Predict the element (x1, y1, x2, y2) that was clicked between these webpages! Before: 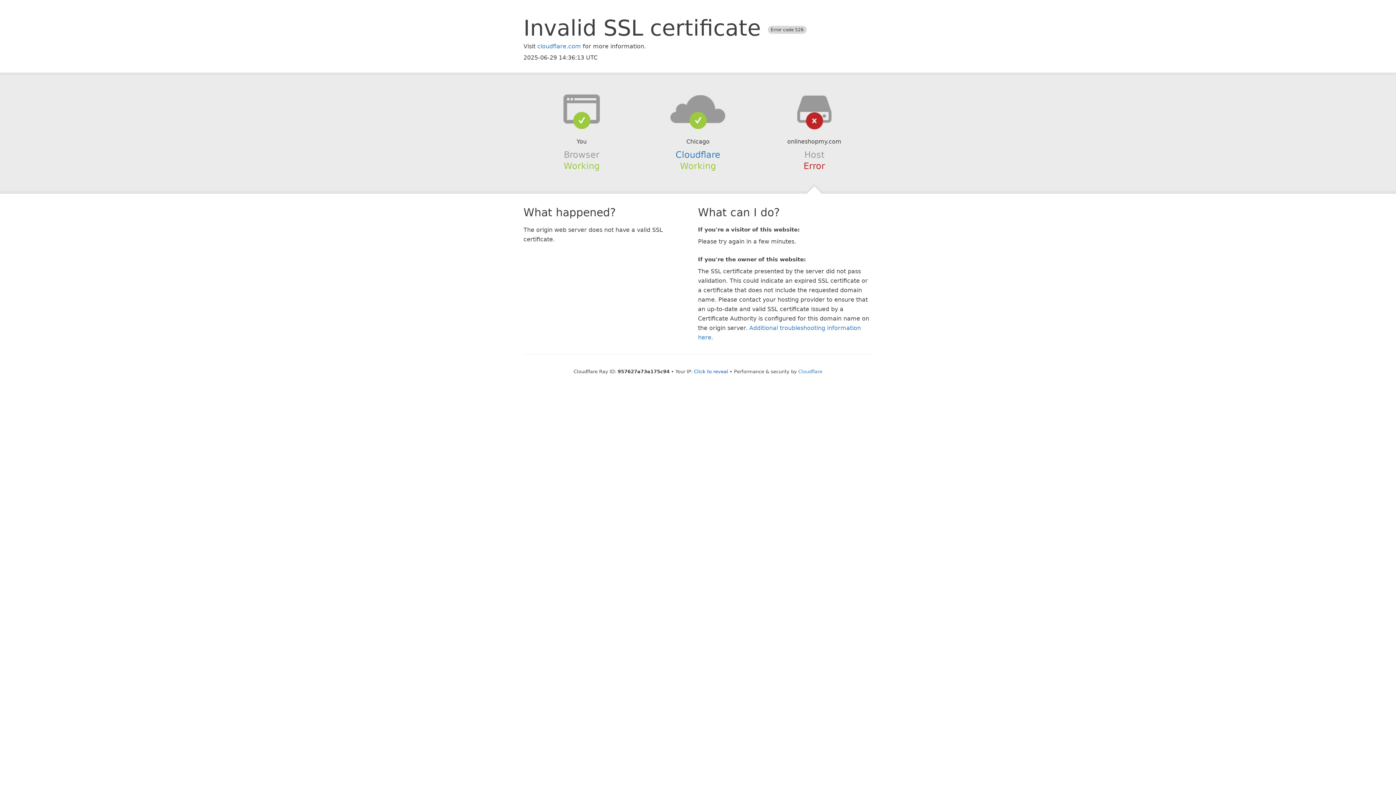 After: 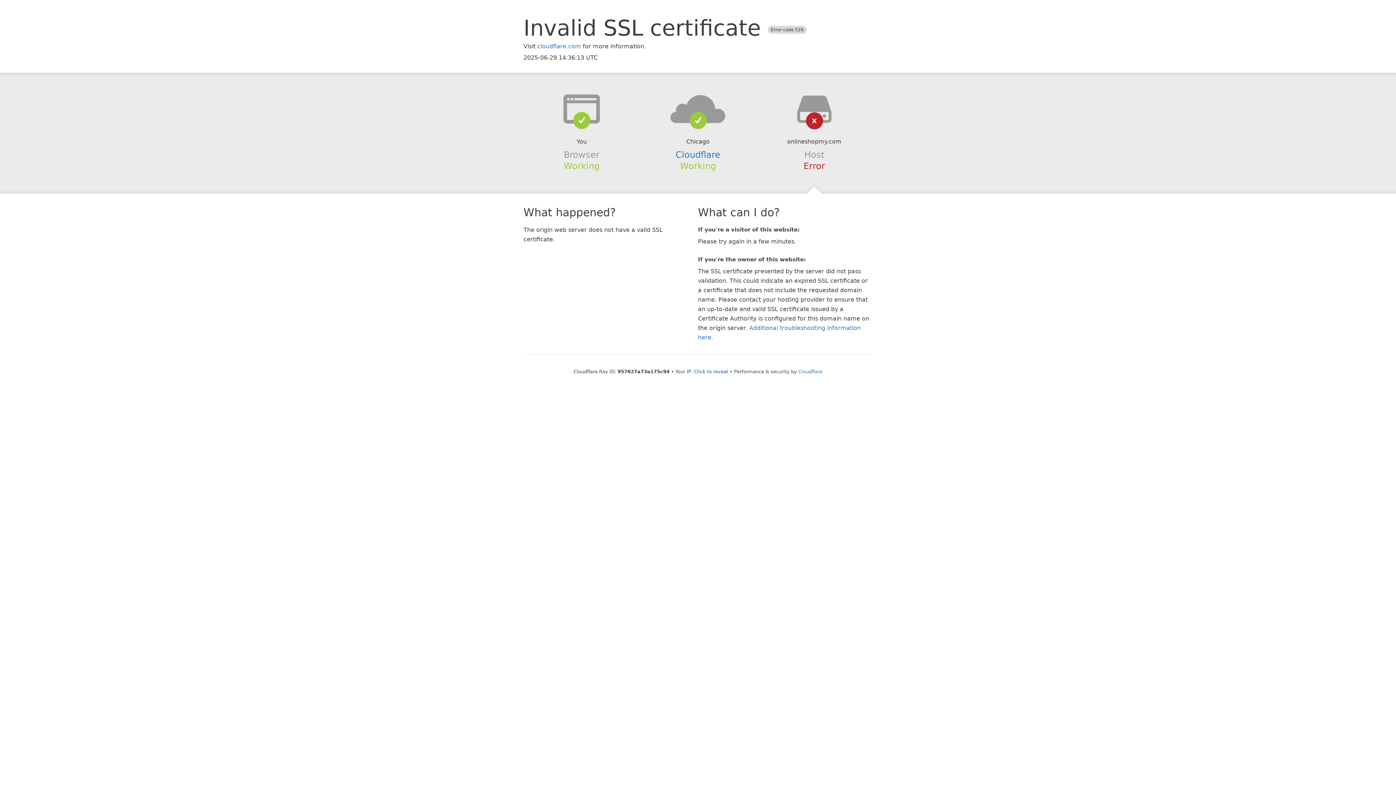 Action: bbox: (639, 94, 756, 123)